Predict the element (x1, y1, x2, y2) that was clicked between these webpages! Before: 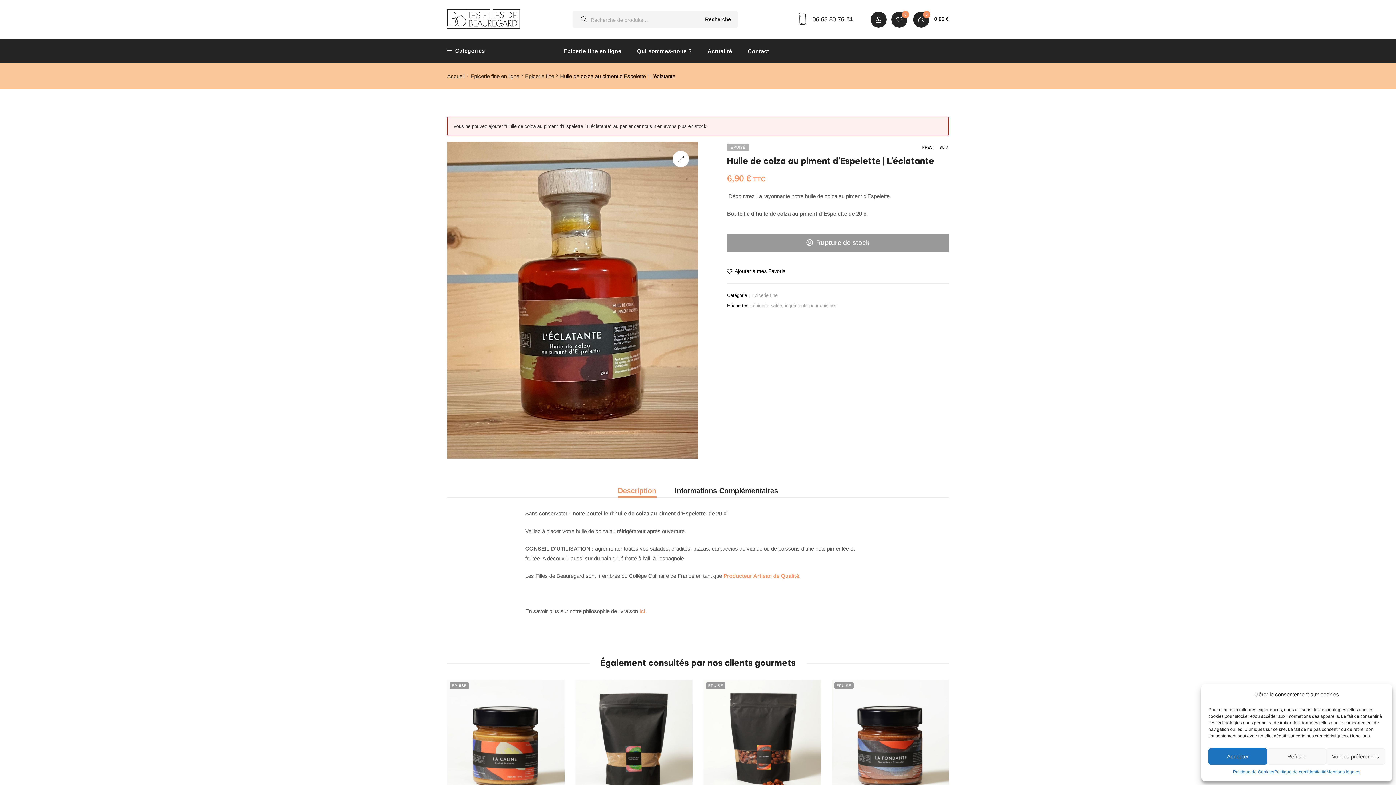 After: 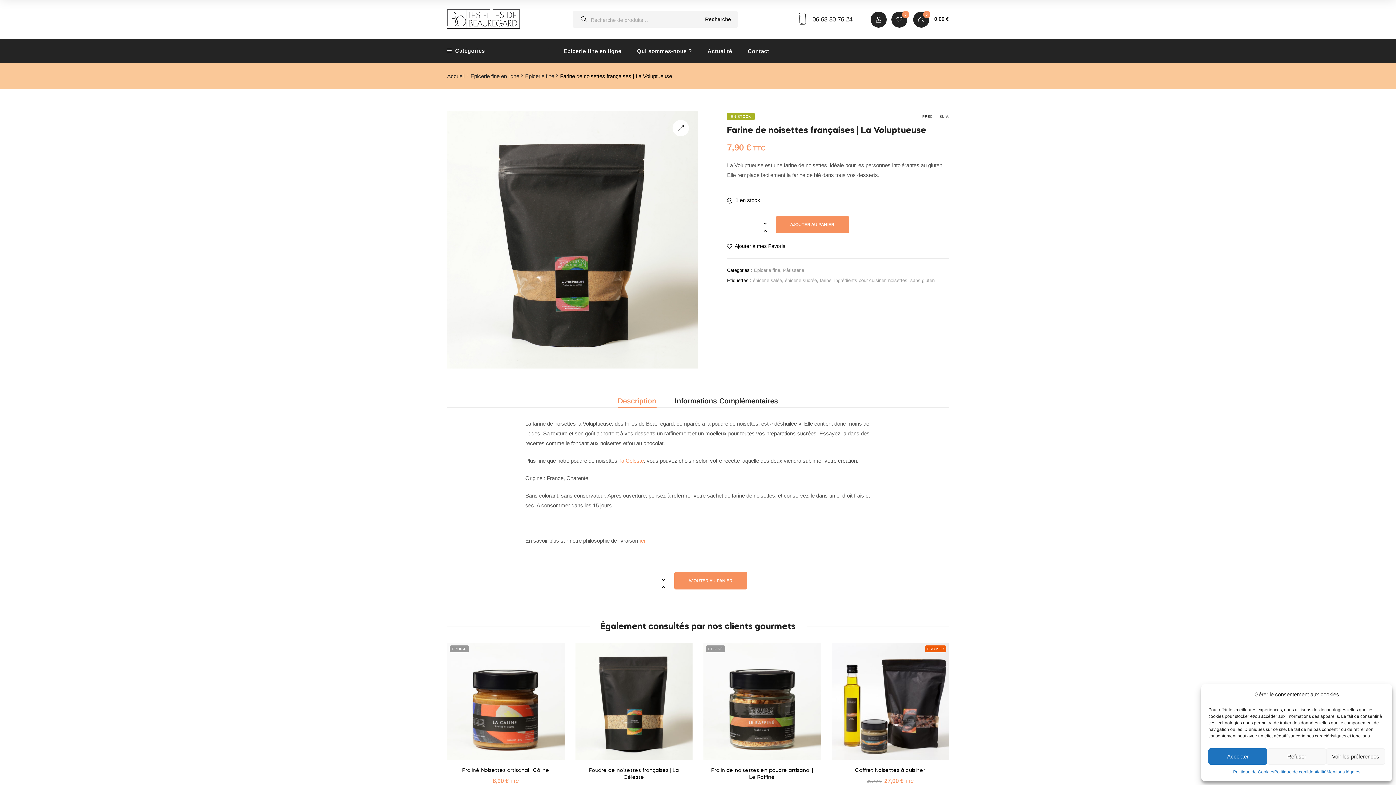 Action: bbox: (575, 679, 692, 797)